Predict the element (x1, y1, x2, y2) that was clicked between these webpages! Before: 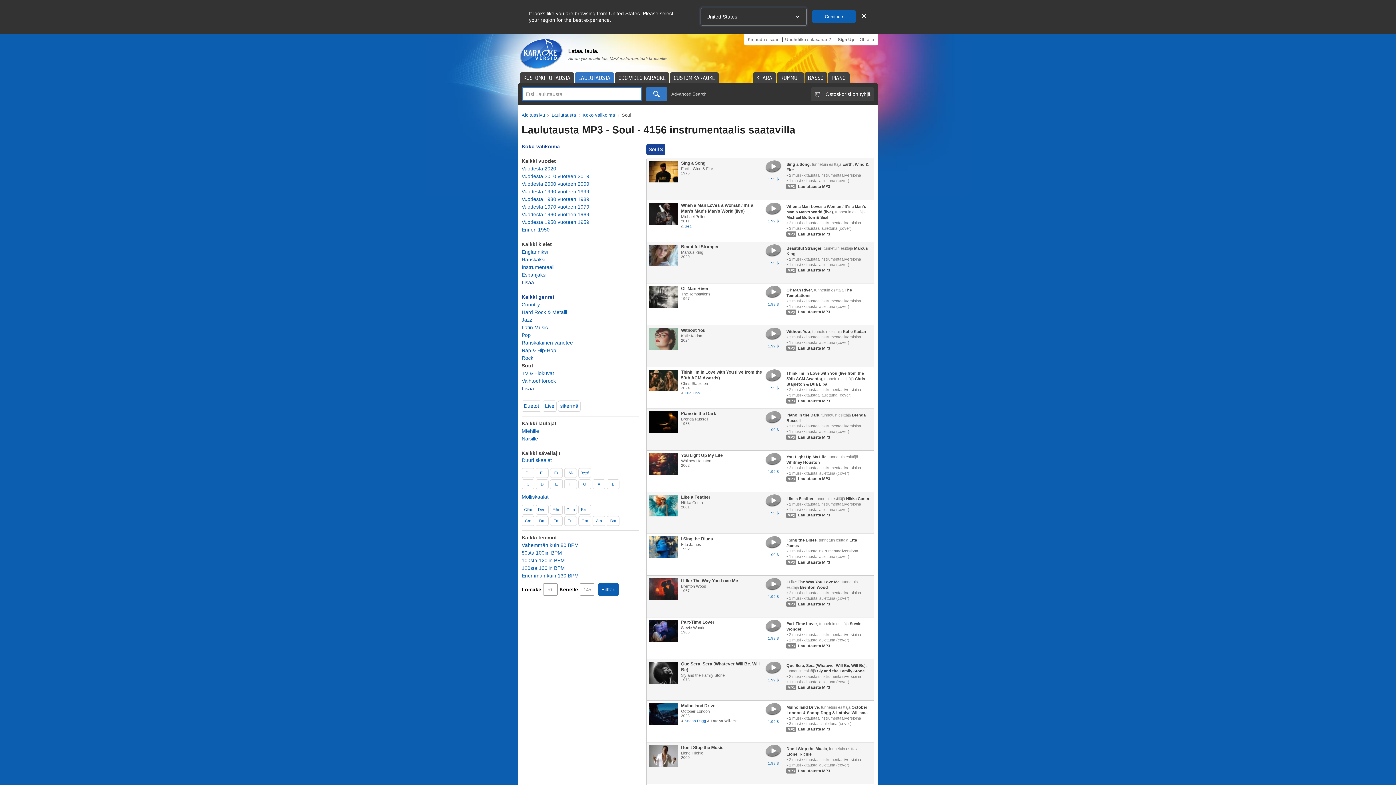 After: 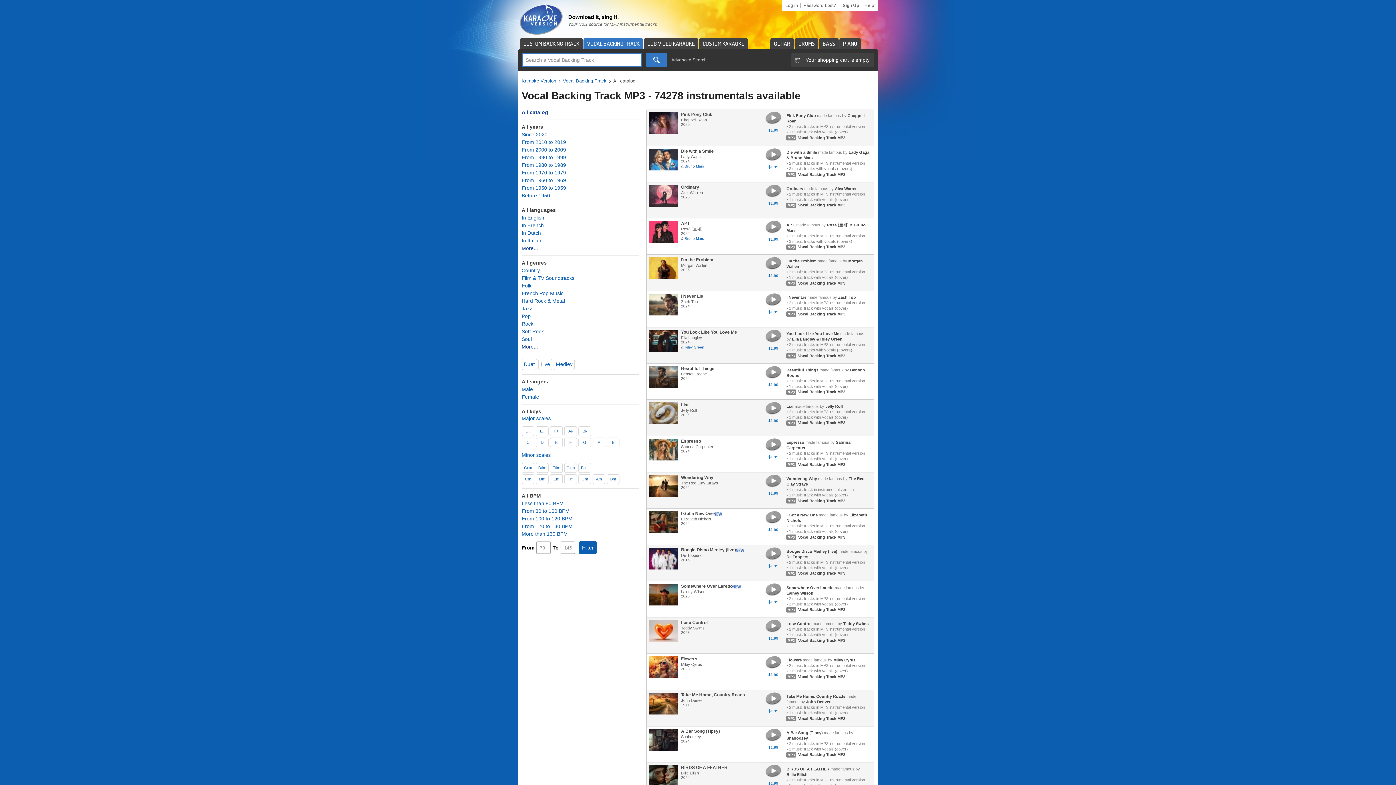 Action: bbox: (812, 10, 856, 23) label: Continue